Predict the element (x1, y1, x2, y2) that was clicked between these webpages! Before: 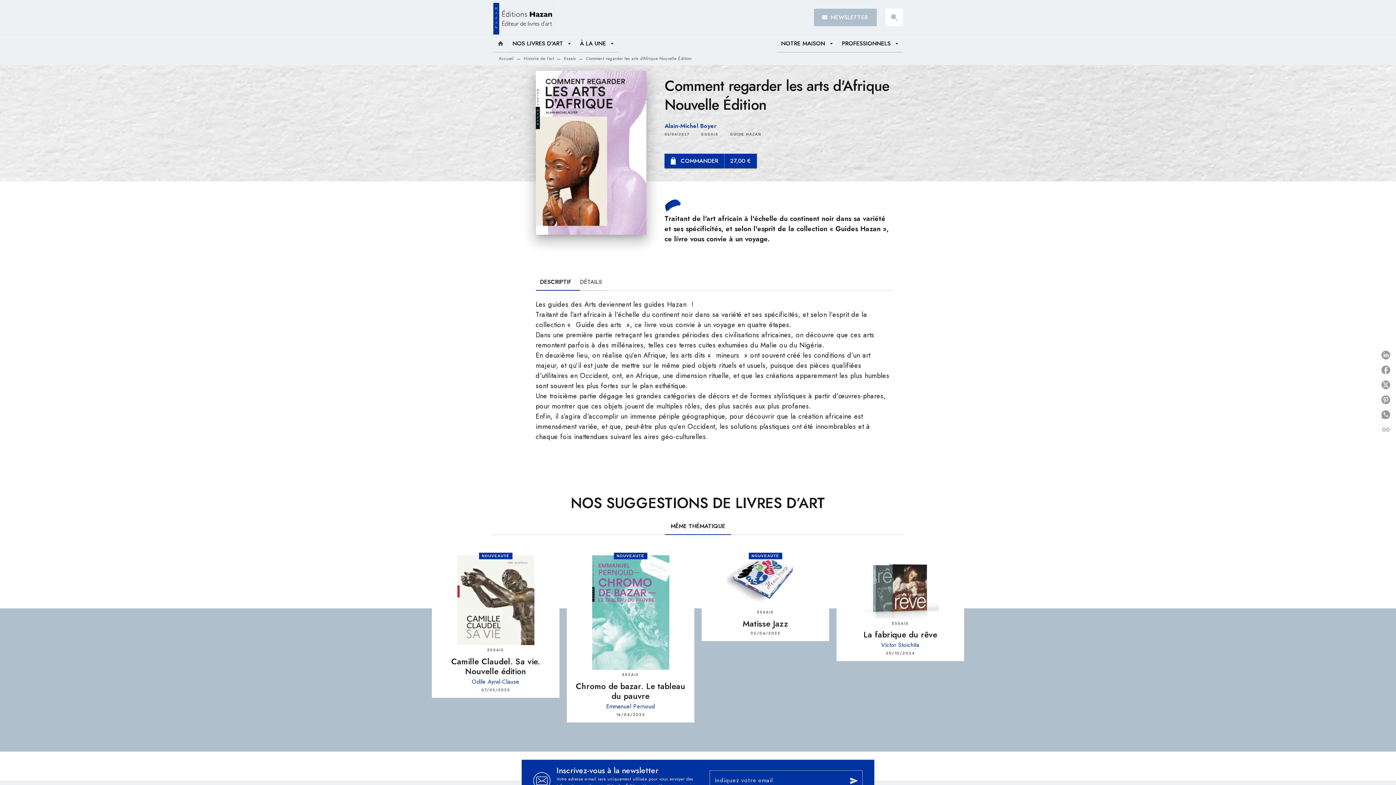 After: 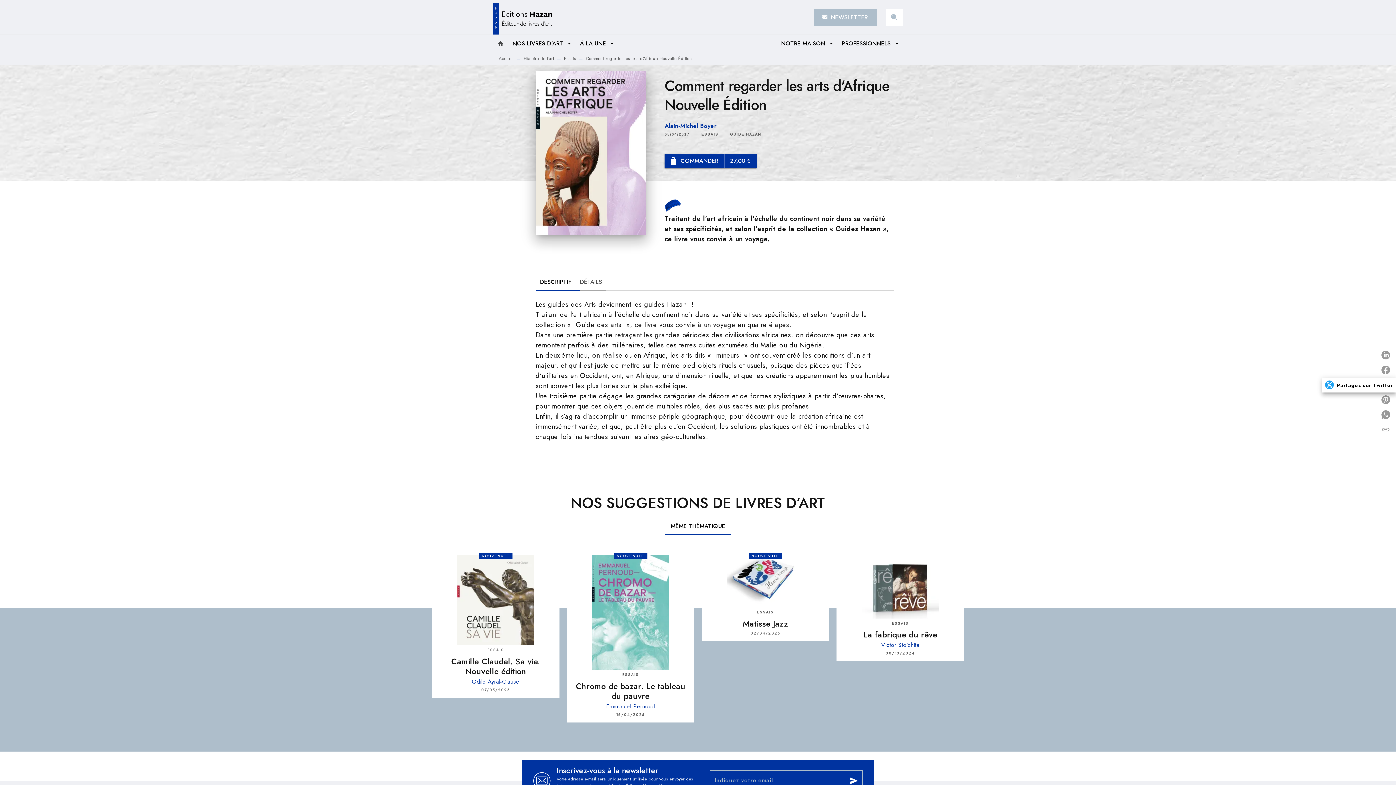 Action: bbox: (1378, 377, 1396, 392) label: Partagez sur Twitter